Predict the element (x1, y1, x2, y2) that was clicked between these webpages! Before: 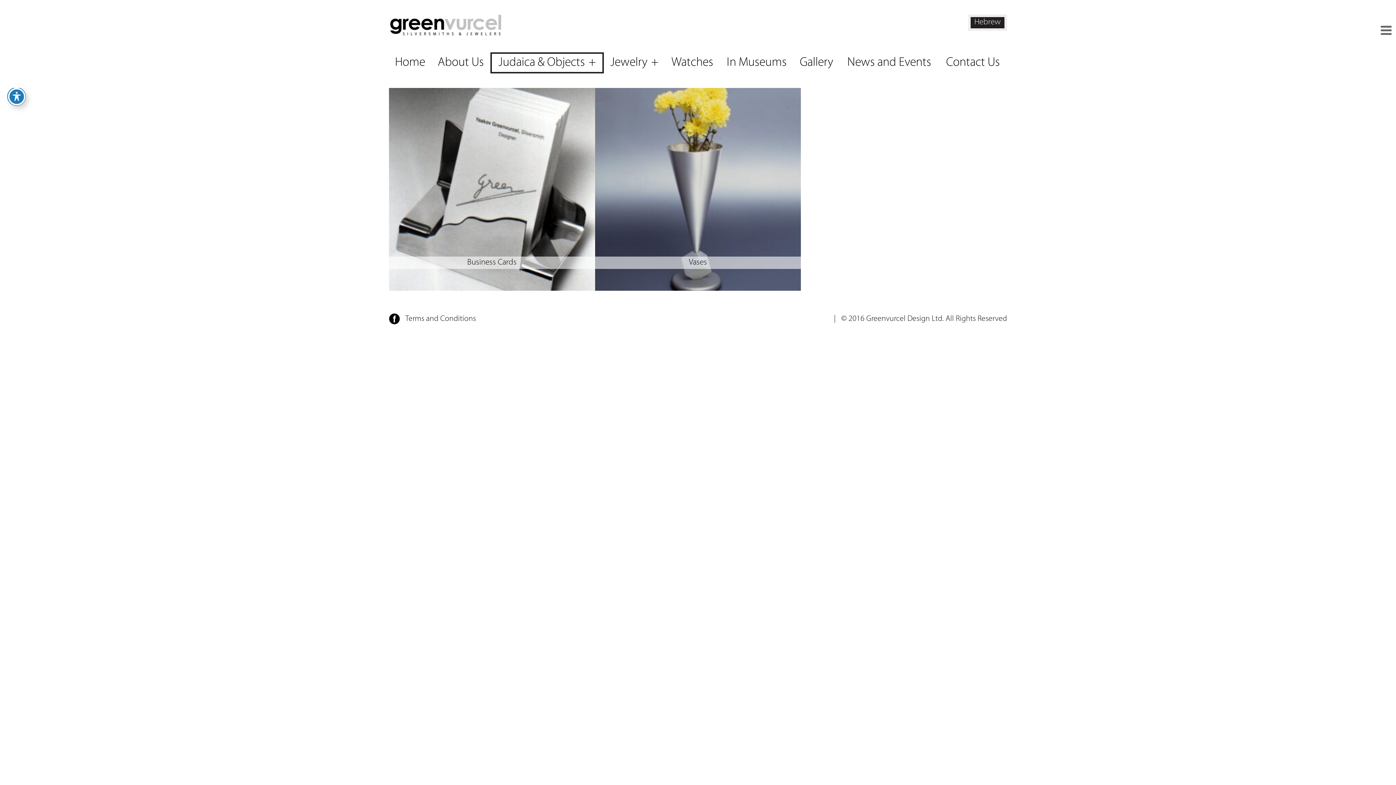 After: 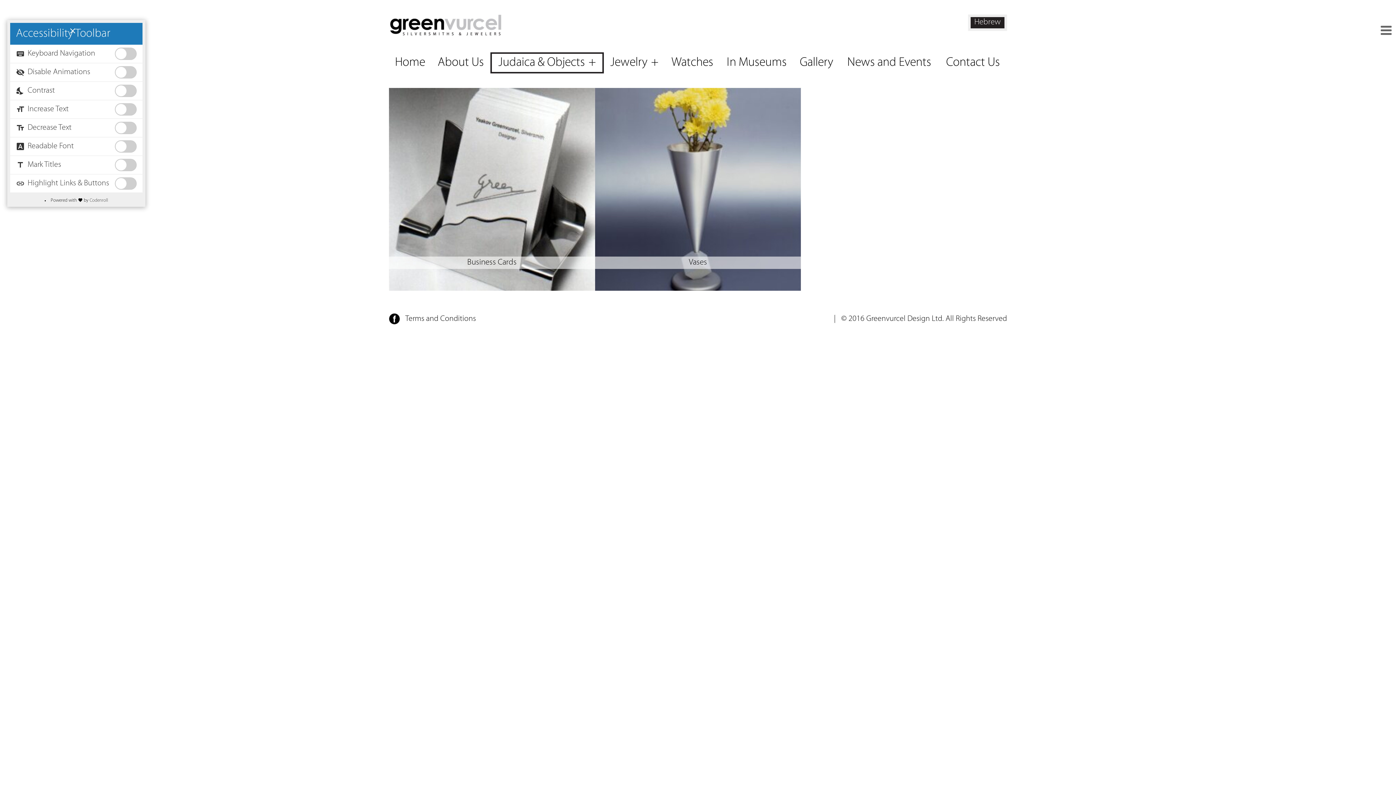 Action: label: Toggle Accessibility Toolbar bbox: (7, 87, 25, 105)